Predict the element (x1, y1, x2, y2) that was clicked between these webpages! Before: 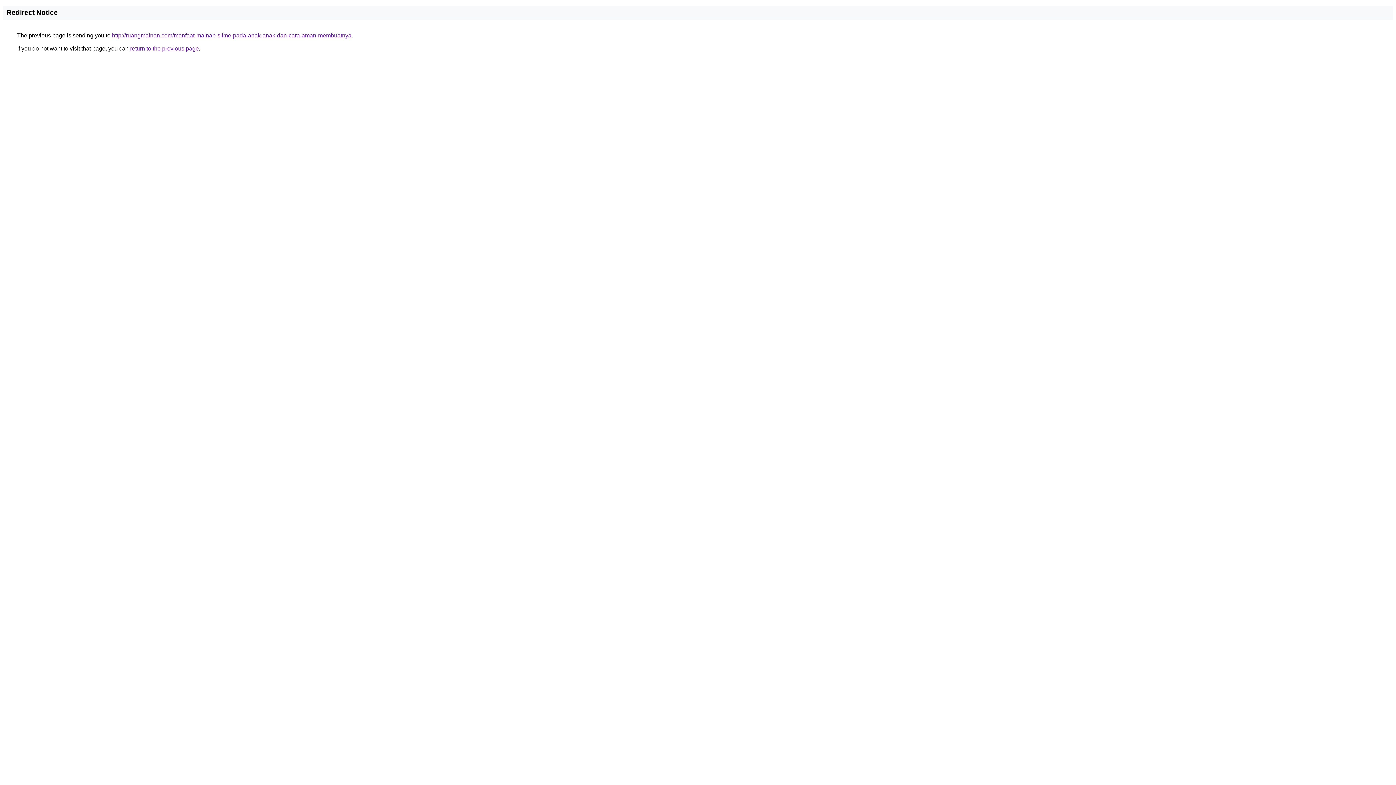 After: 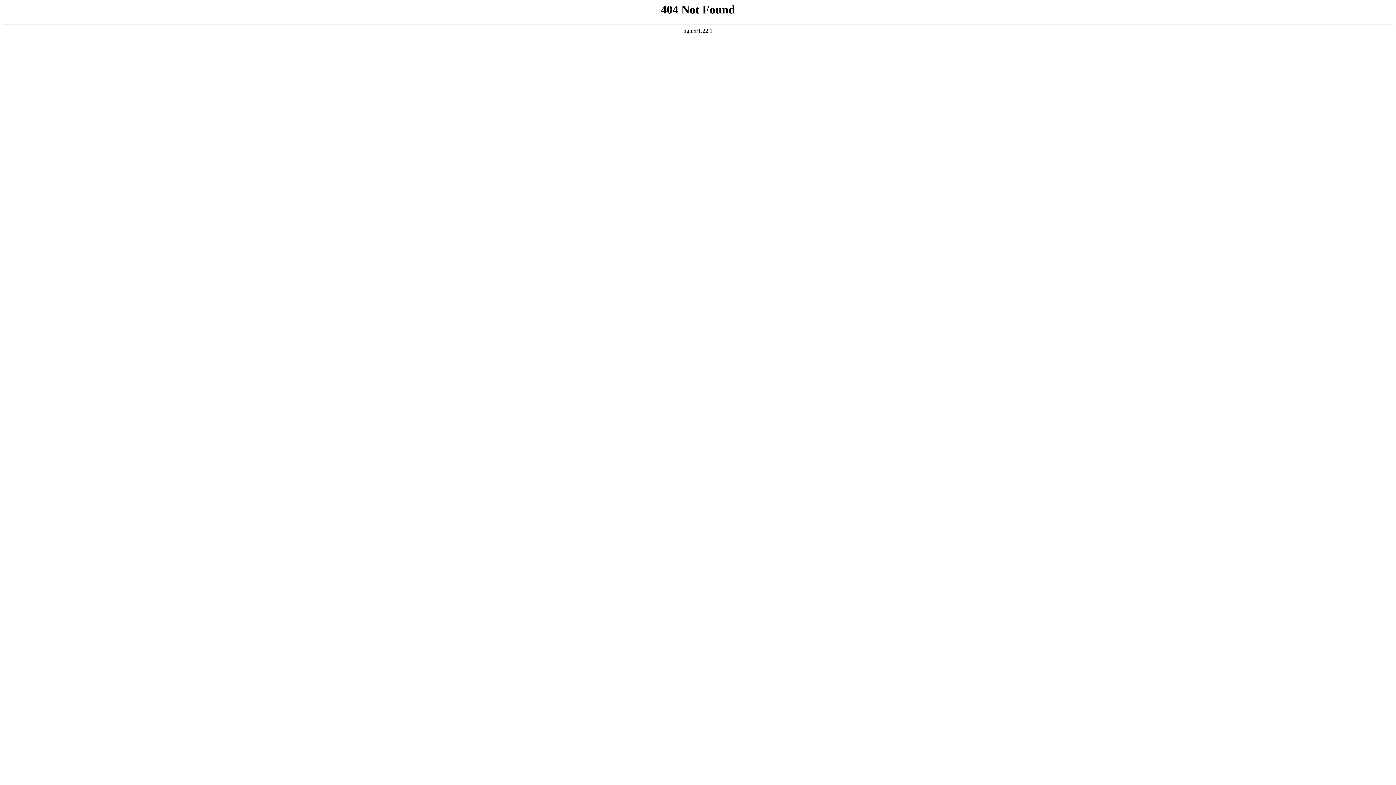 Action: bbox: (112, 32, 351, 38) label: http://ruangmainan.com/manfaat-mainan-slime-pada-anak-anak-dan-cara-aman-membuatnya